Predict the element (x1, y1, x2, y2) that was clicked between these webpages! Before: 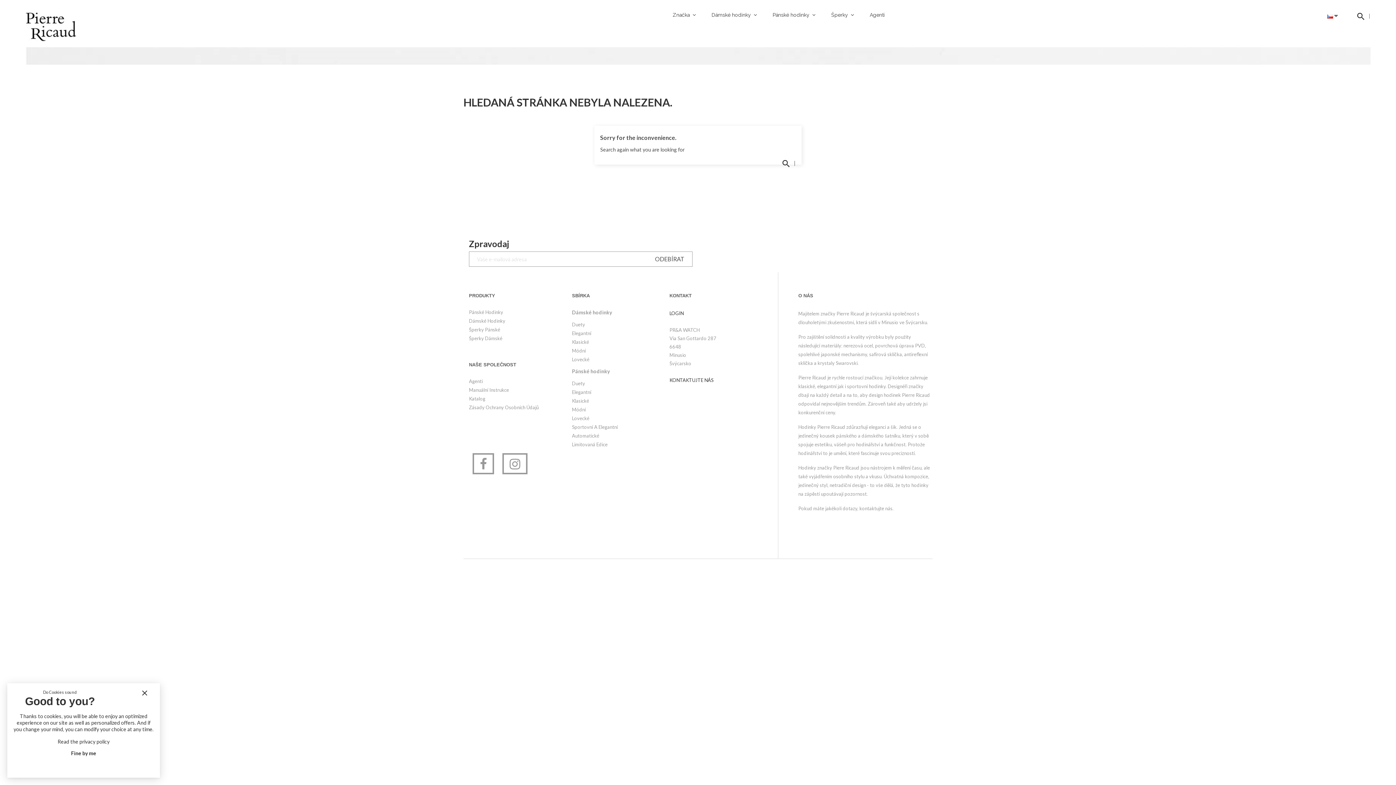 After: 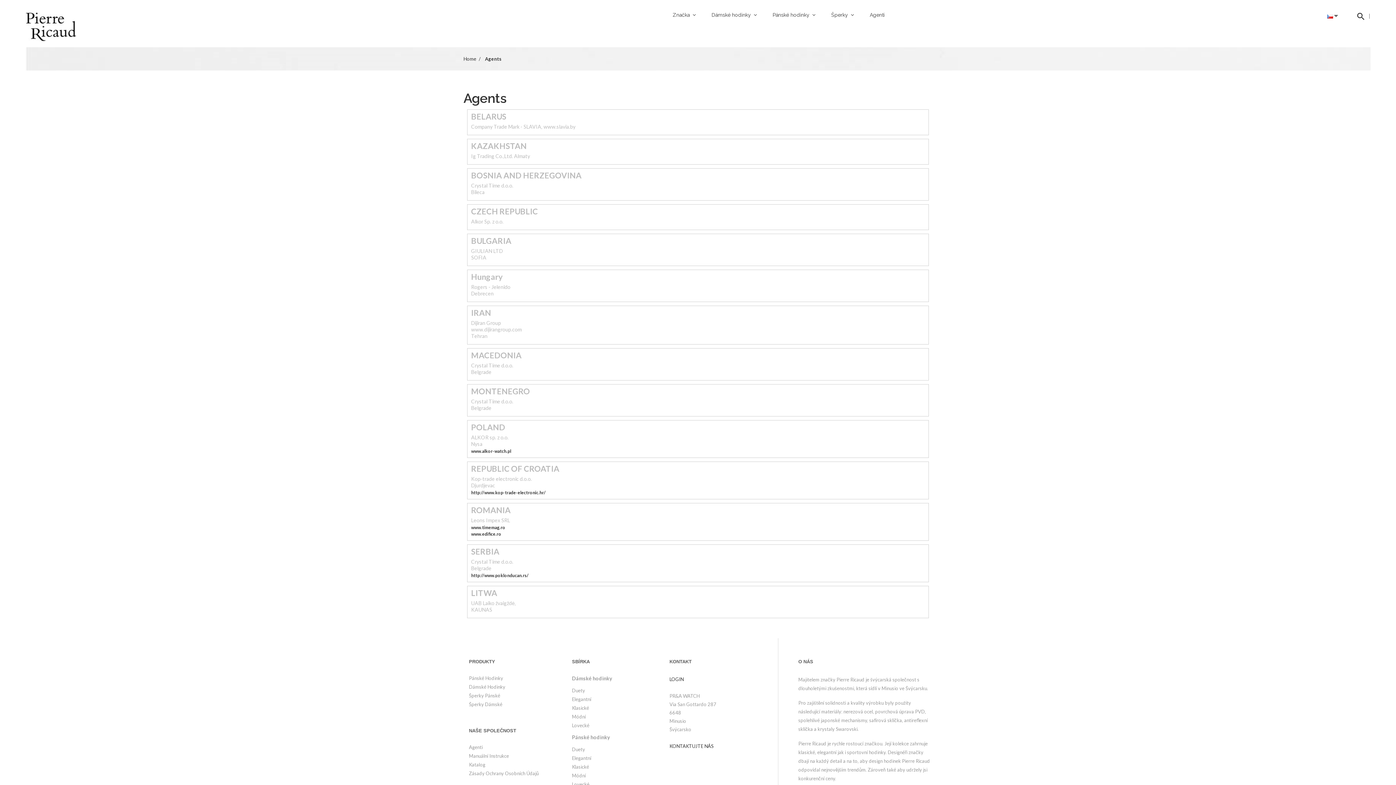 Action: bbox: (862, 11, 892, 25) label: Agenti